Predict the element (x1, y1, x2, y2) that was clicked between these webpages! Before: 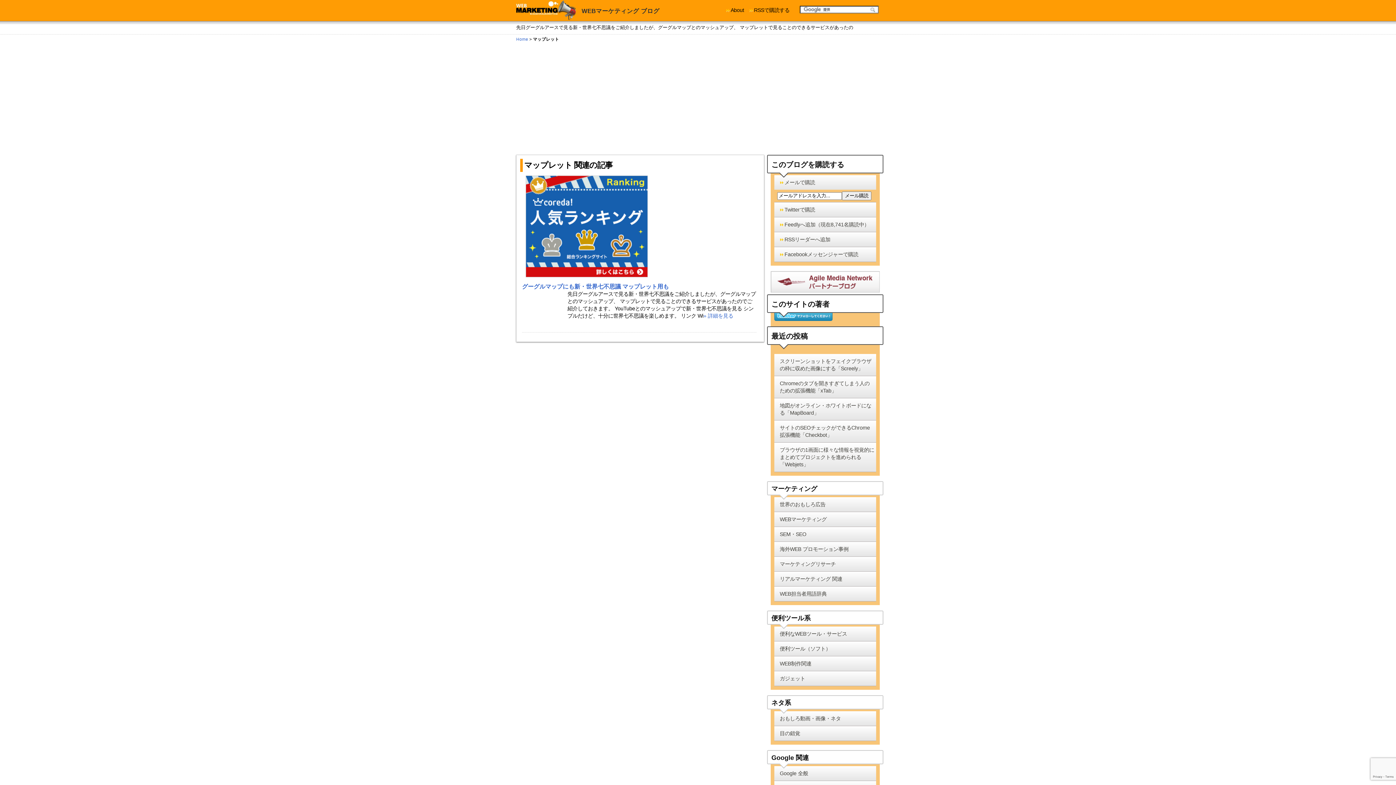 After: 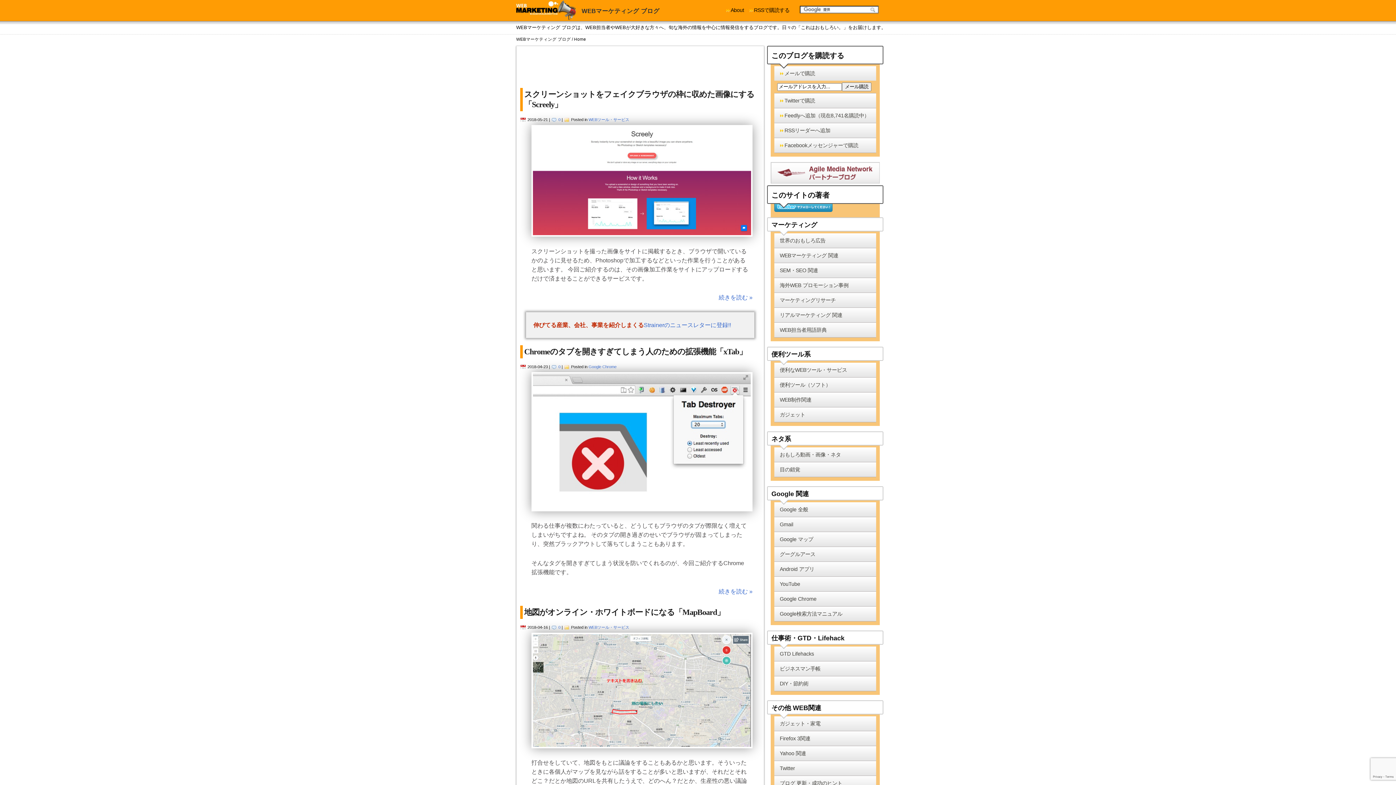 Action: bbox: (516, 37, 528, 41) label: Home